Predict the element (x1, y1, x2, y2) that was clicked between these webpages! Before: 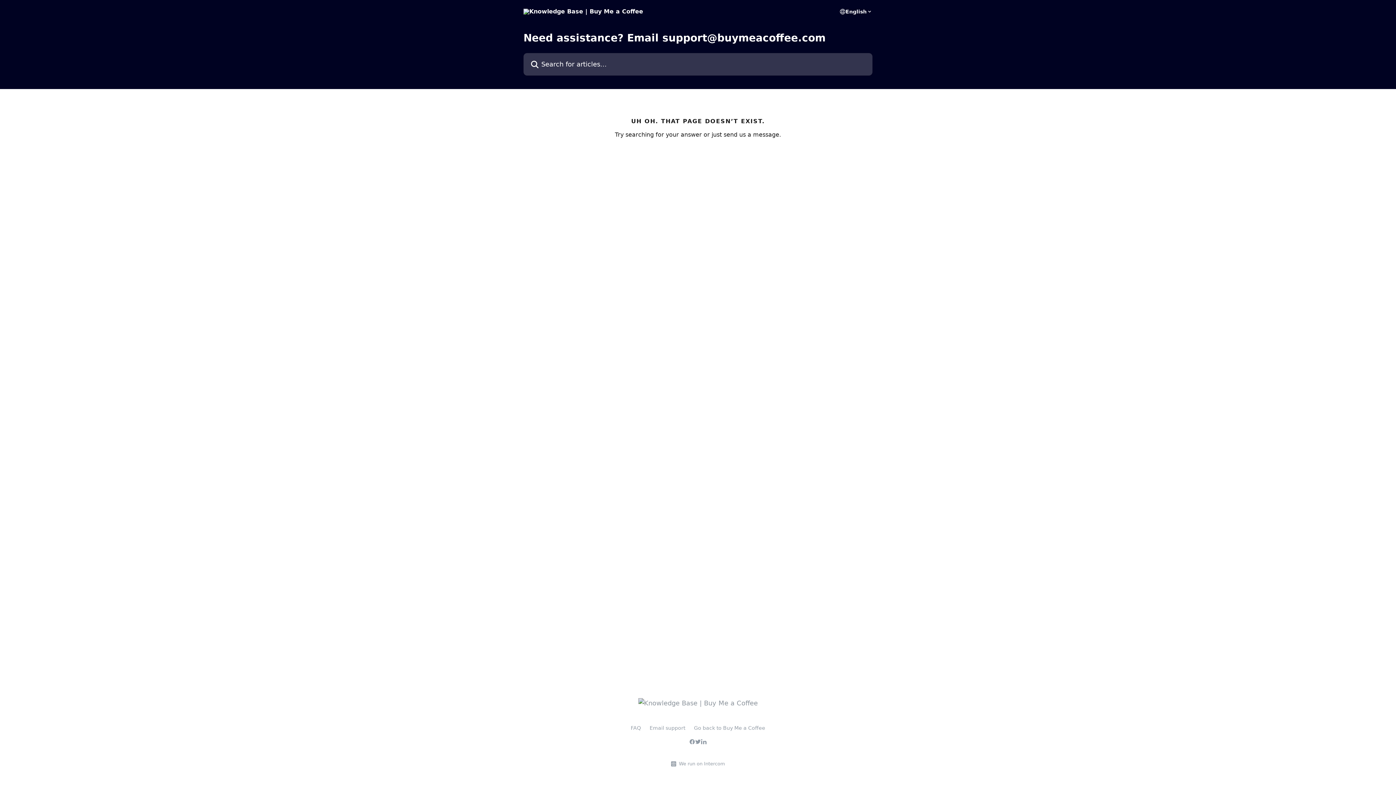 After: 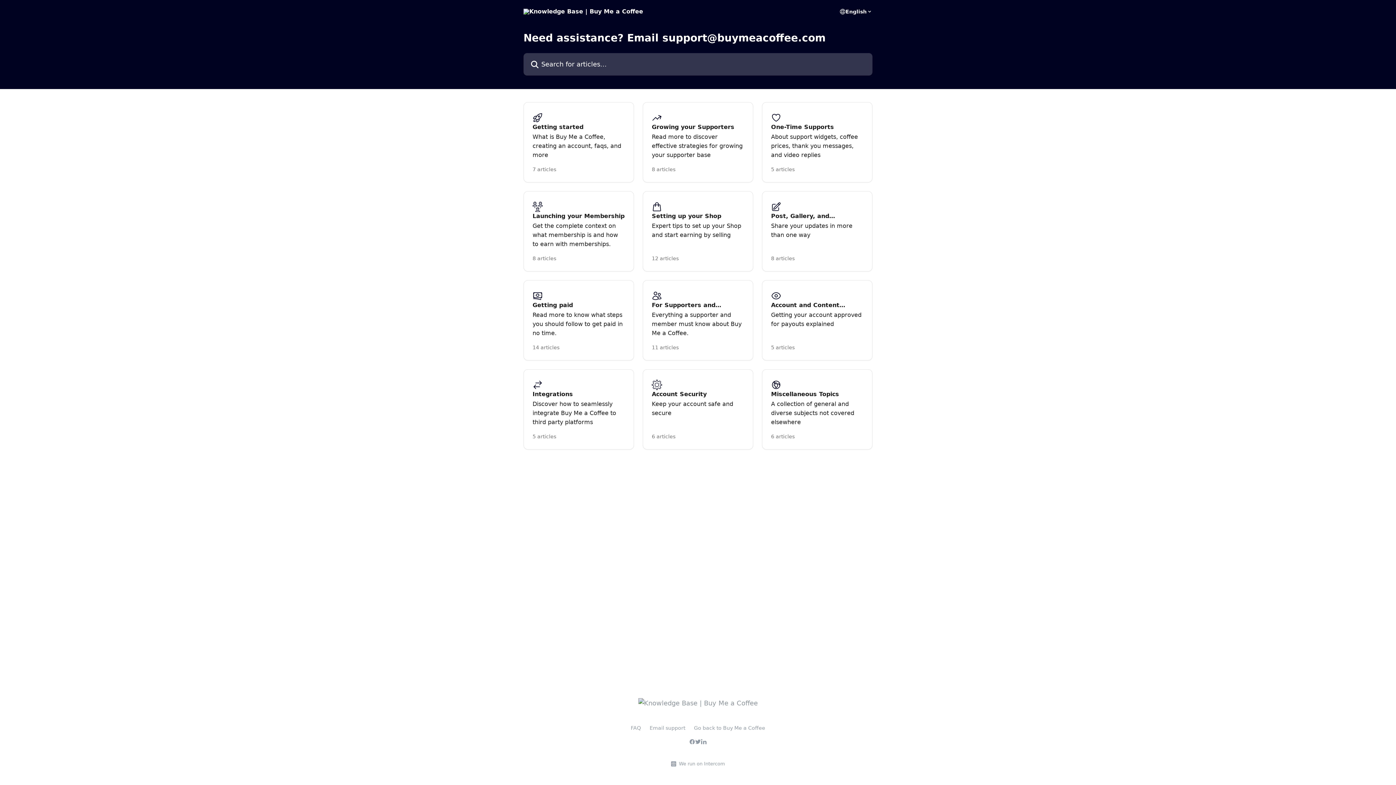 Action: bbox: (523, 8, 643, 14)